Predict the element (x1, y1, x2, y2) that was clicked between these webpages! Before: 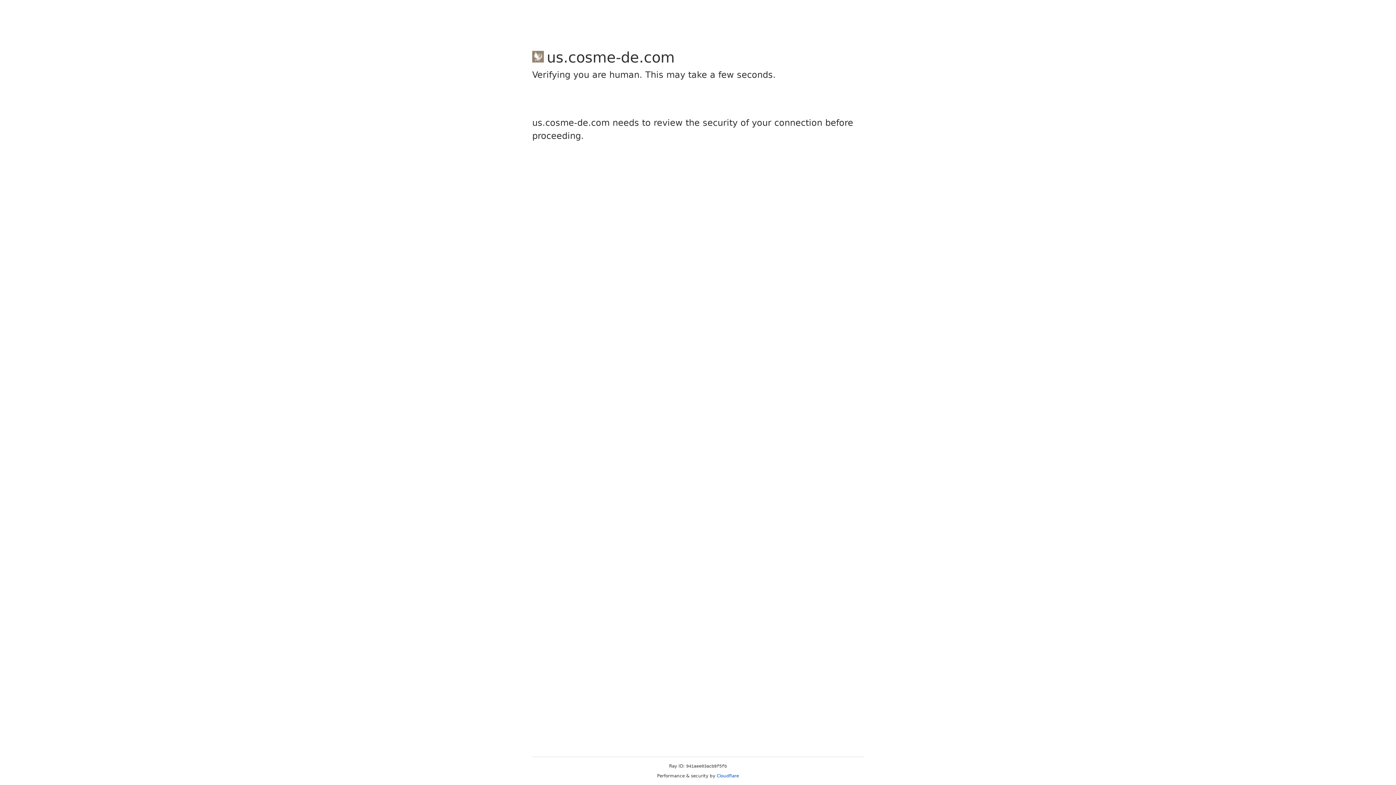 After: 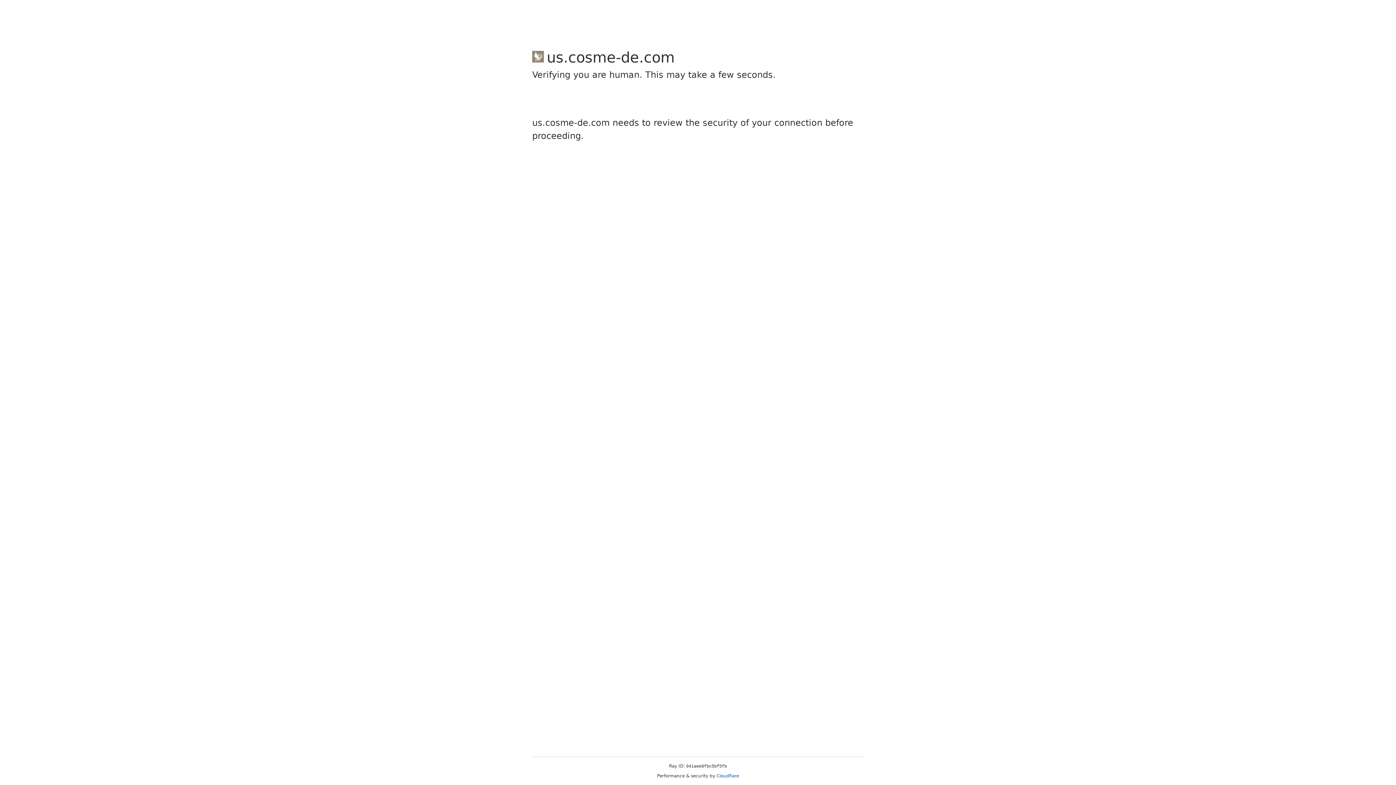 Action: bbox: (716, 773, 739, 778) label: Cloudflare